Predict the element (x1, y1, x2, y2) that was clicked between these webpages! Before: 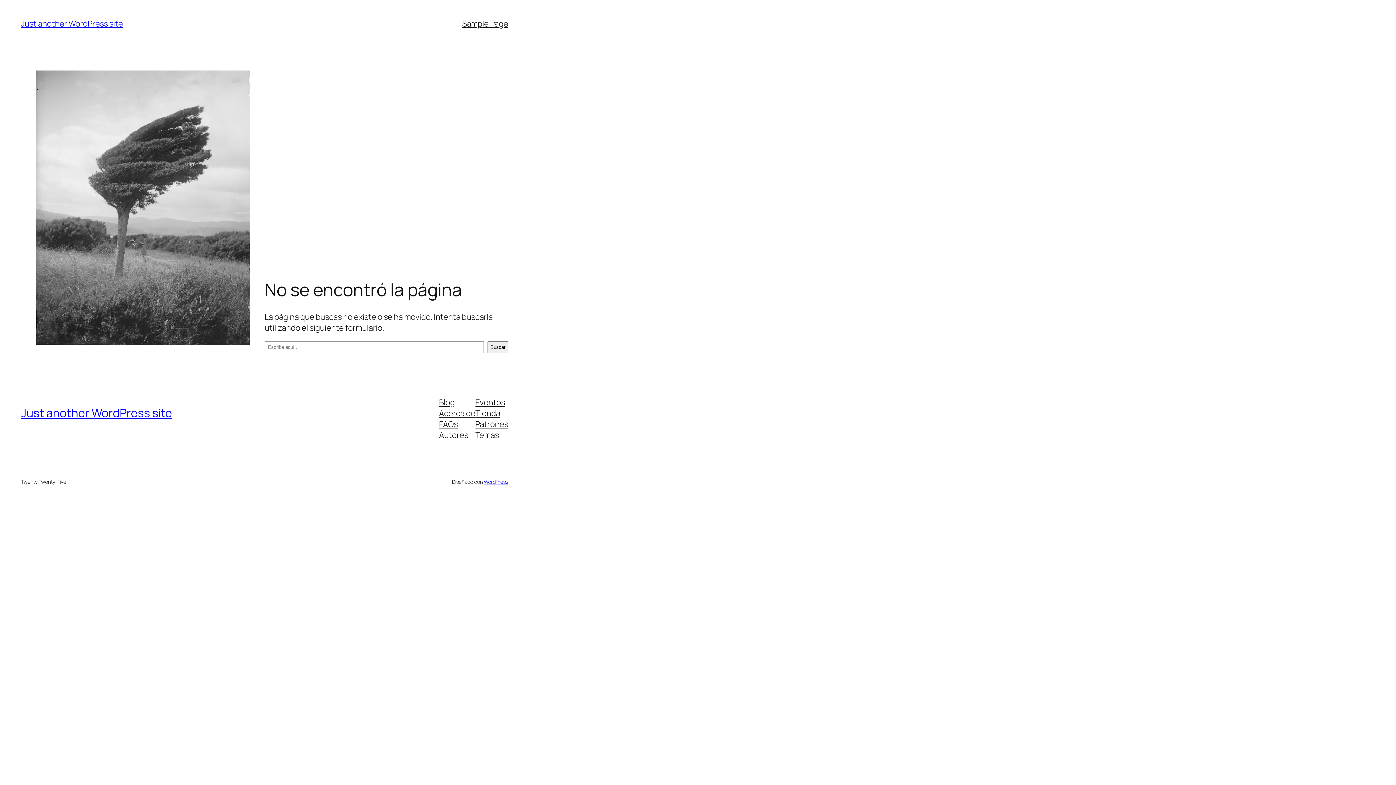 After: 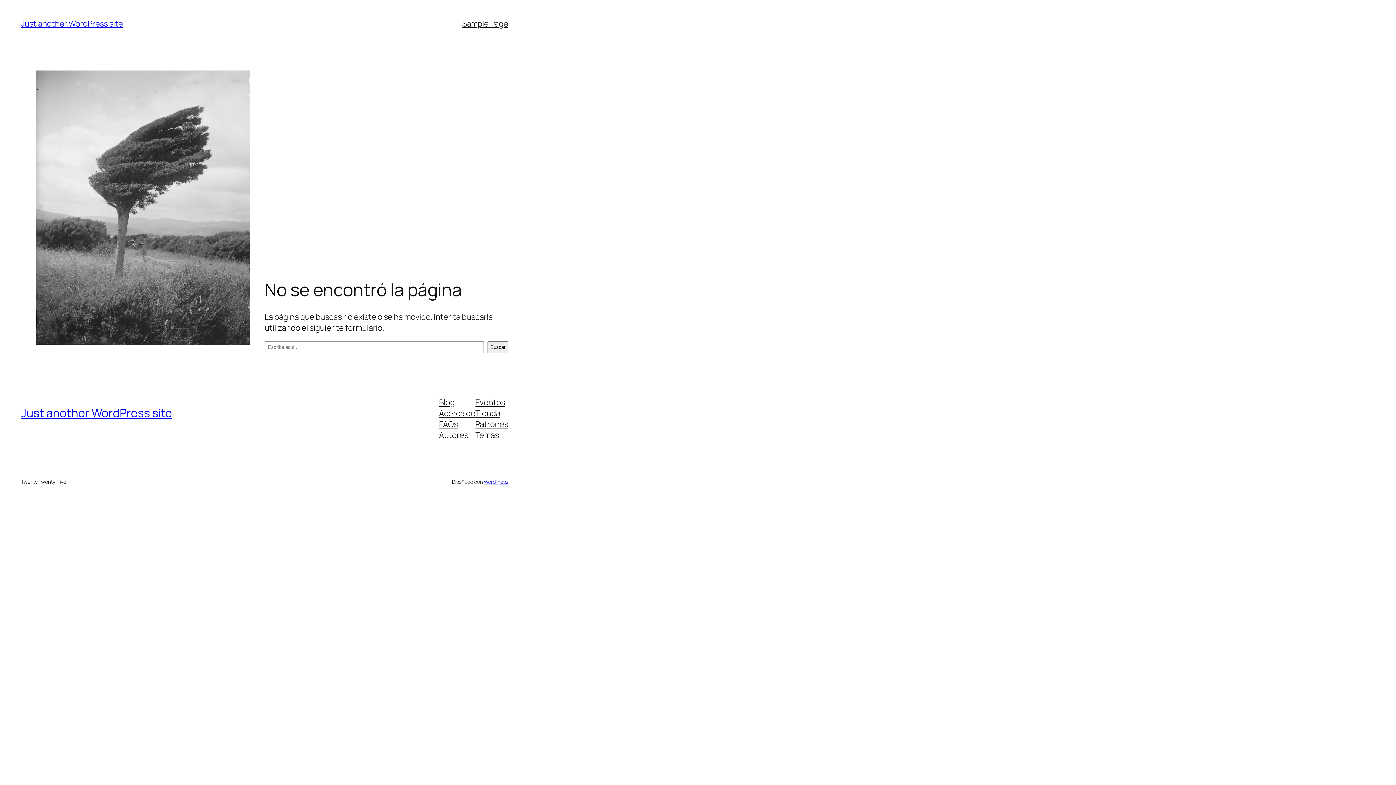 Action: bbox: (475, 407, 500, 418) label: Tienda